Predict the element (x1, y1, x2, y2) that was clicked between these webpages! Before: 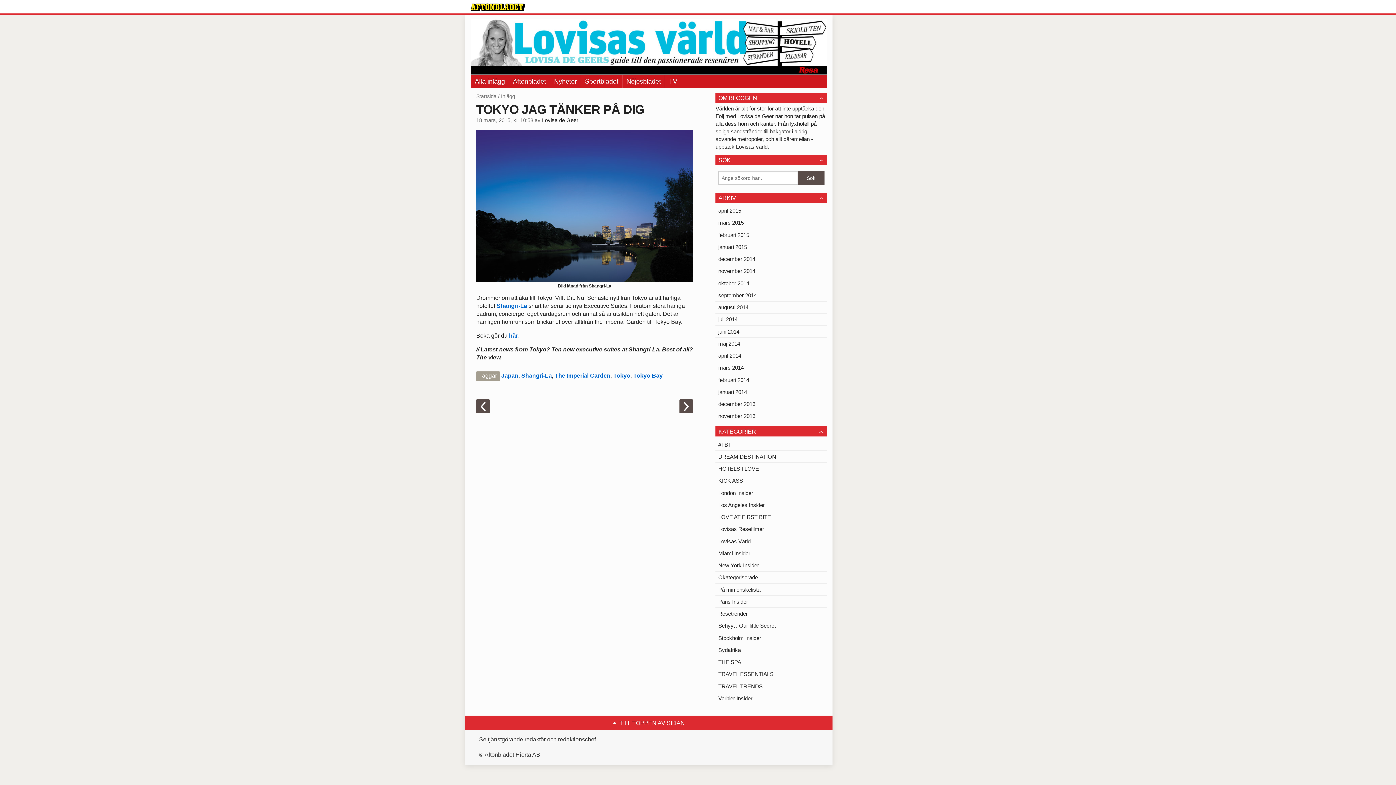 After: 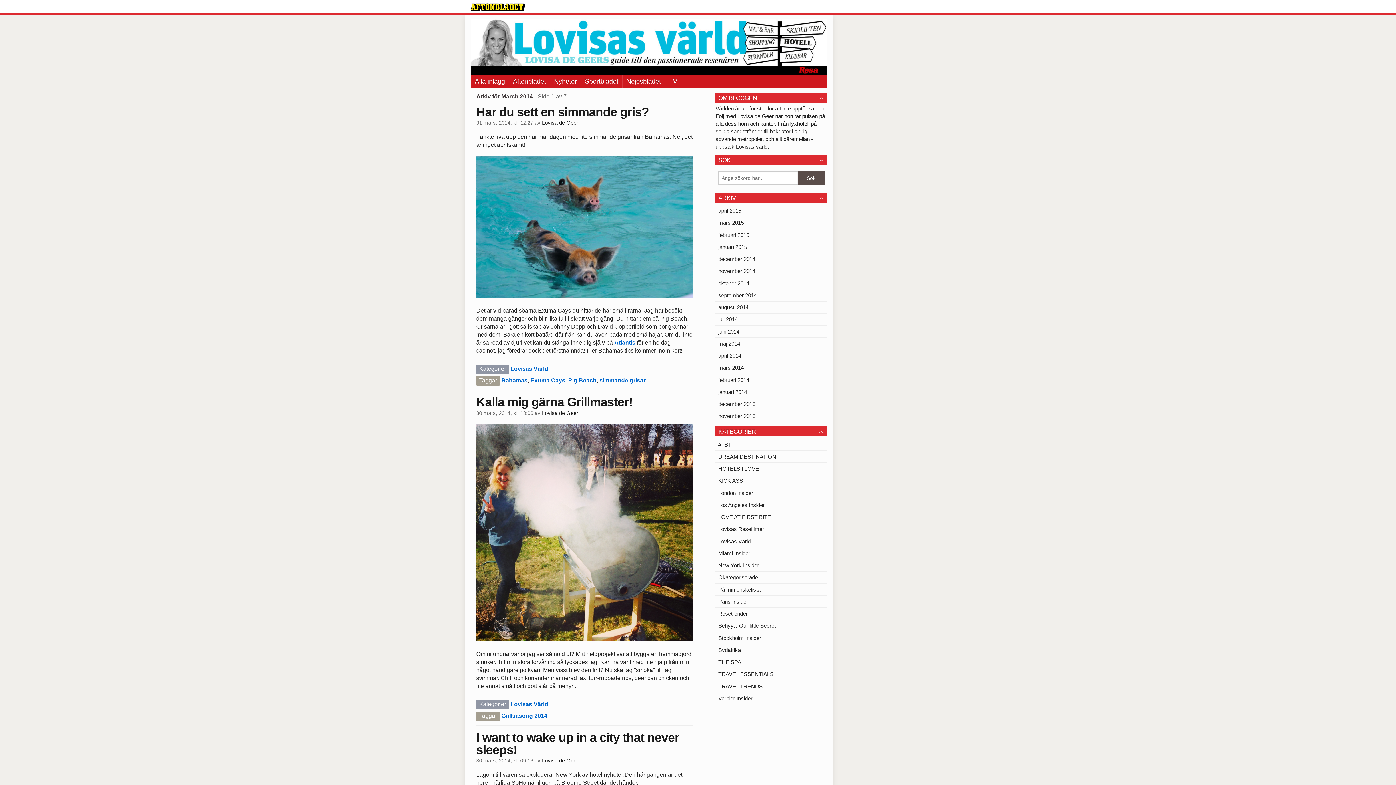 Action: label: mars 2014 bbox: (715, 362, 827, 373)